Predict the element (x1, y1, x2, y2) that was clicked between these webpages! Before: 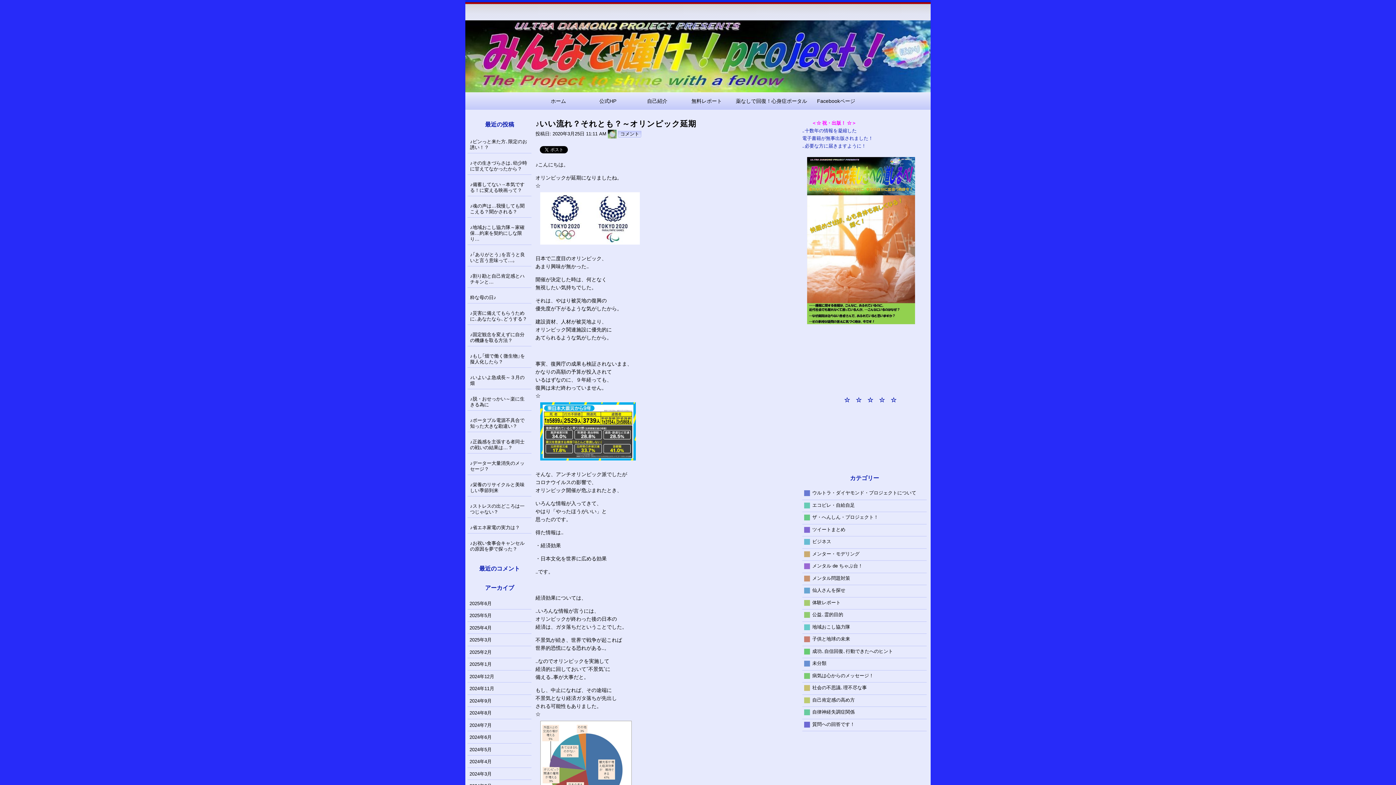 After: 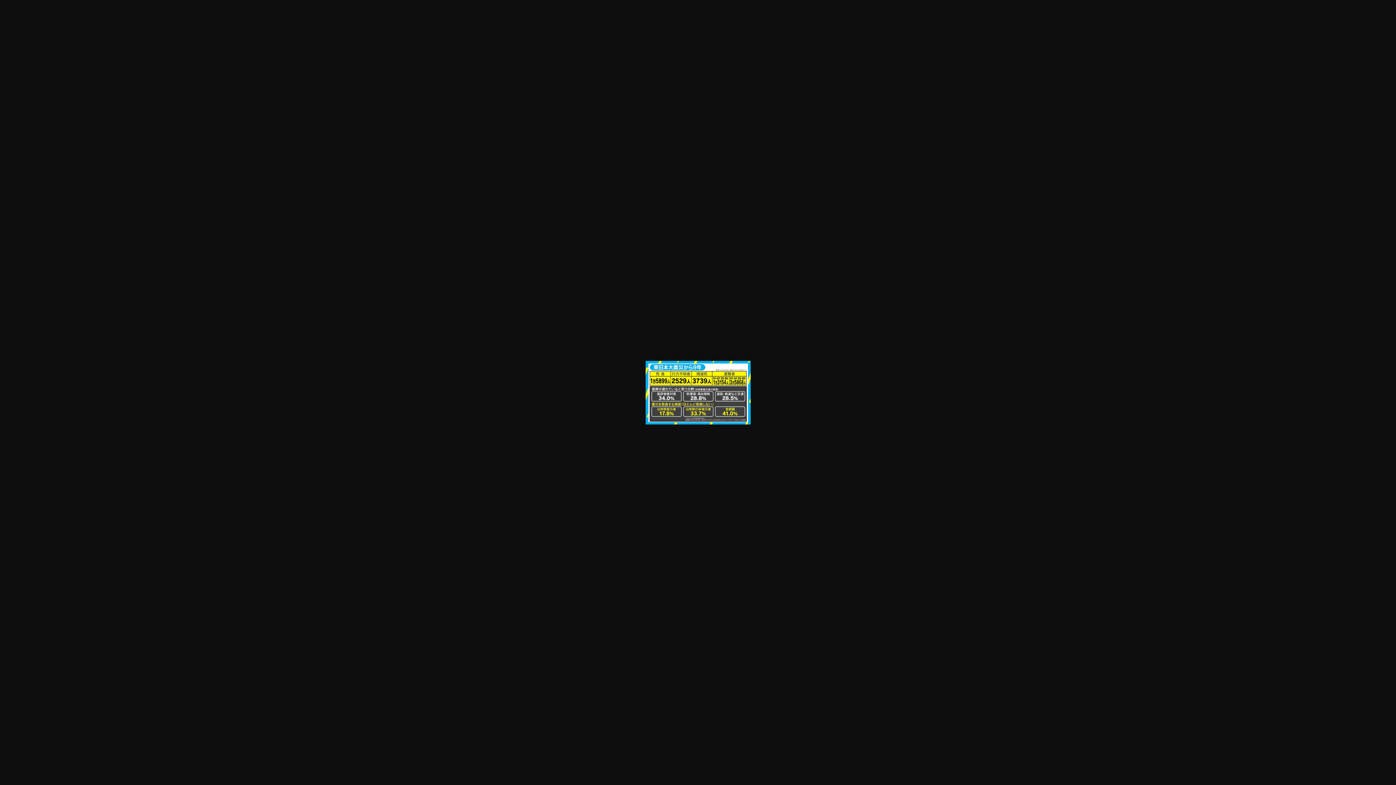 Action: bbox: (535, 458, 640, 464)